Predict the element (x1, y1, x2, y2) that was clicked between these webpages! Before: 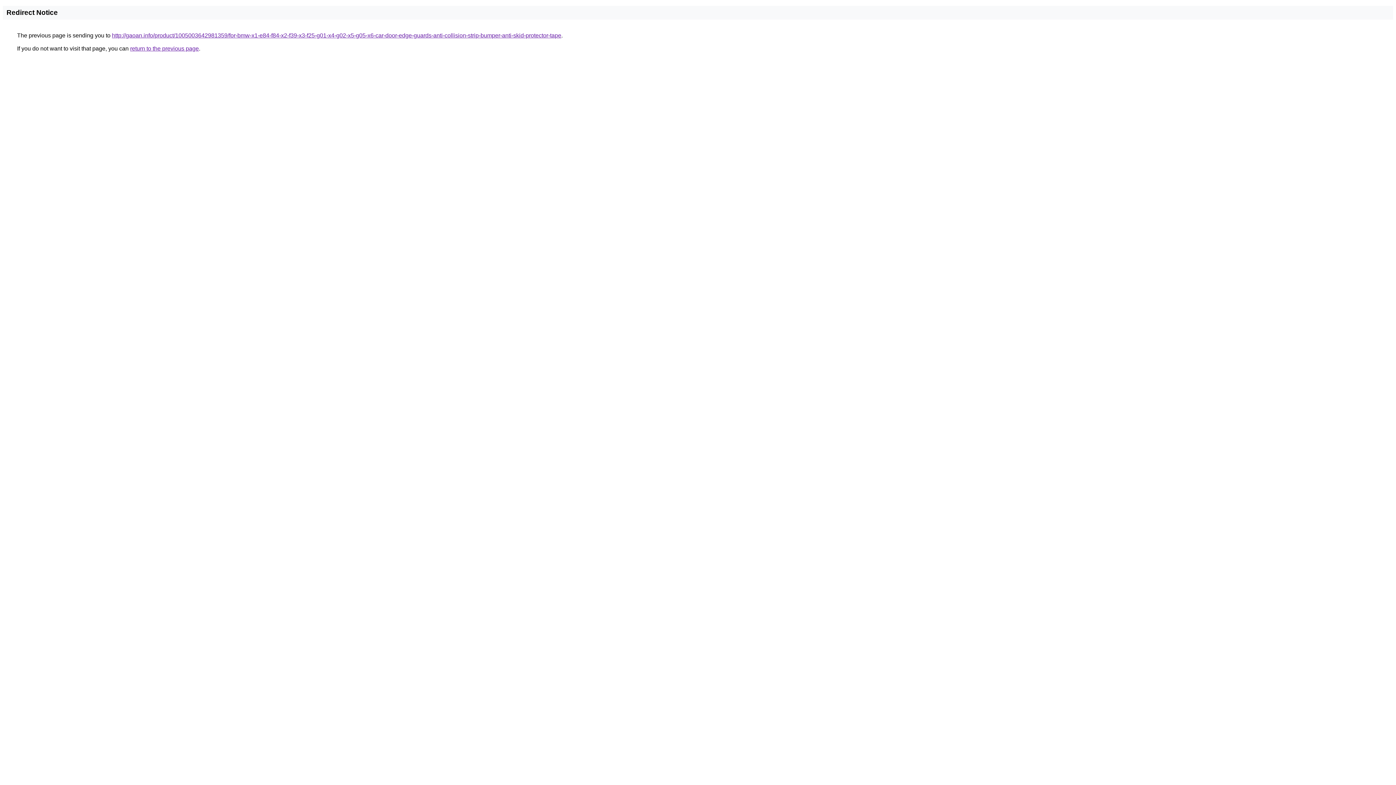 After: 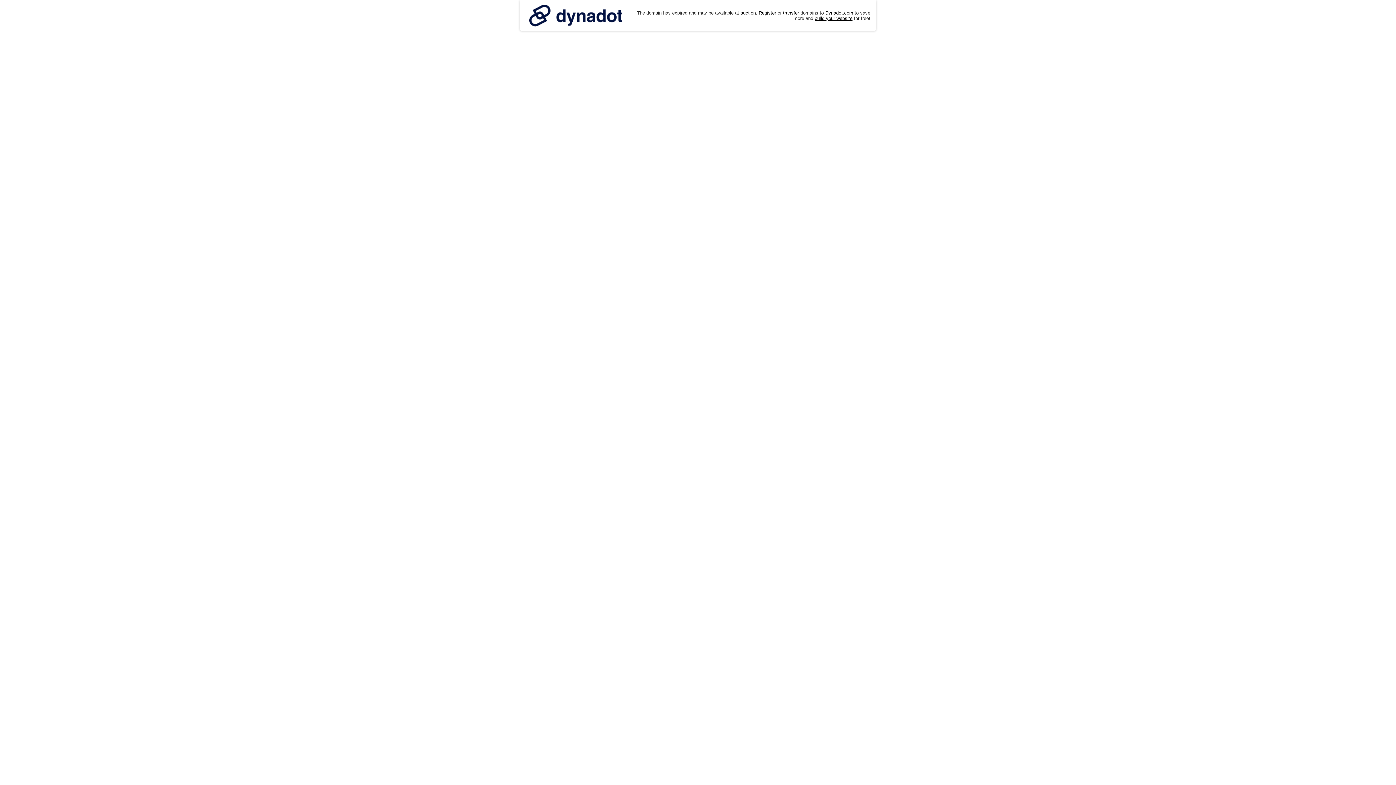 Action: bbox: (112, 32, 561, 38) label: http://gaoan.info/product/1005003642981359/for-bmw-x1-e84-f84-x2-f39-x3-f25-g01-x4-g02-x5-g05-x6-car-door-edge-guards-anti-collision-strip-bumper-anti-skid-protector-tape